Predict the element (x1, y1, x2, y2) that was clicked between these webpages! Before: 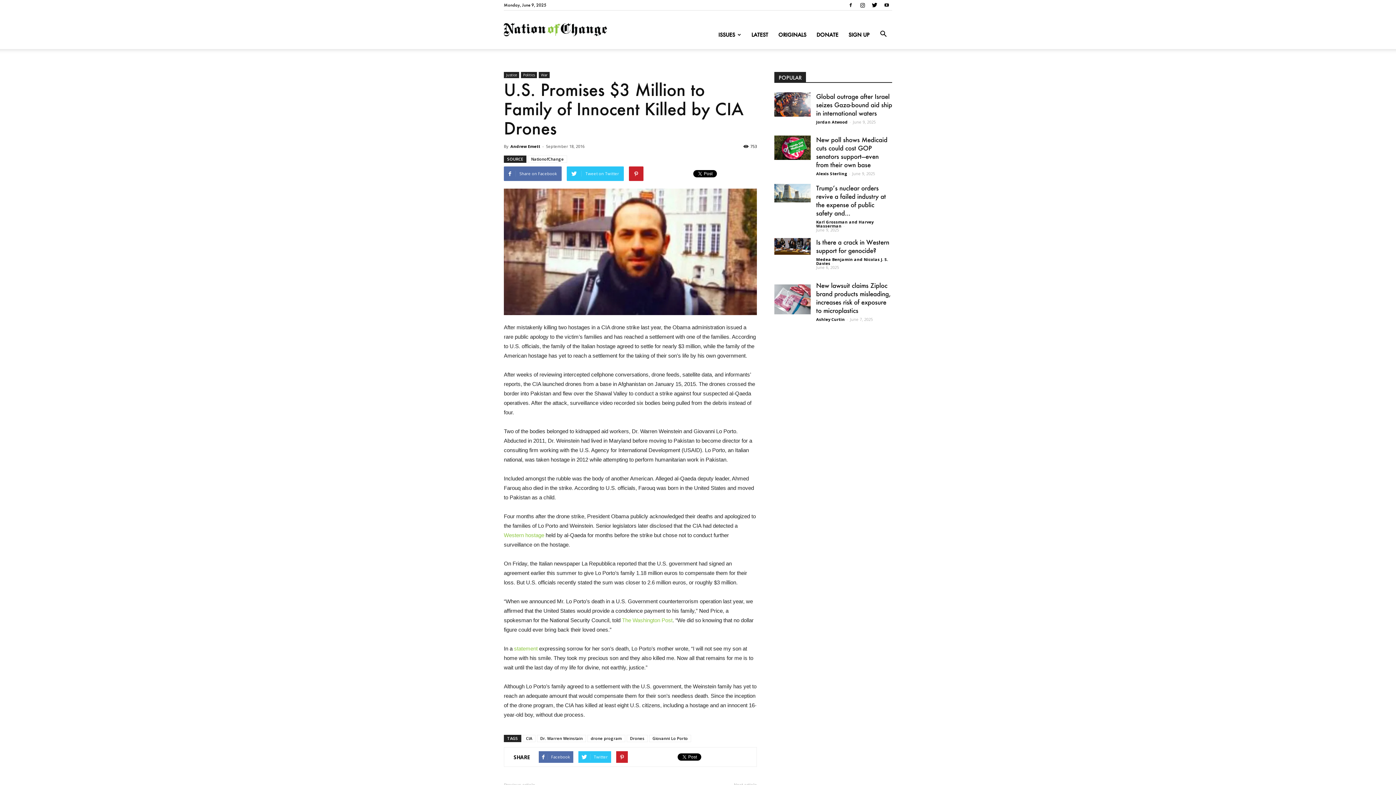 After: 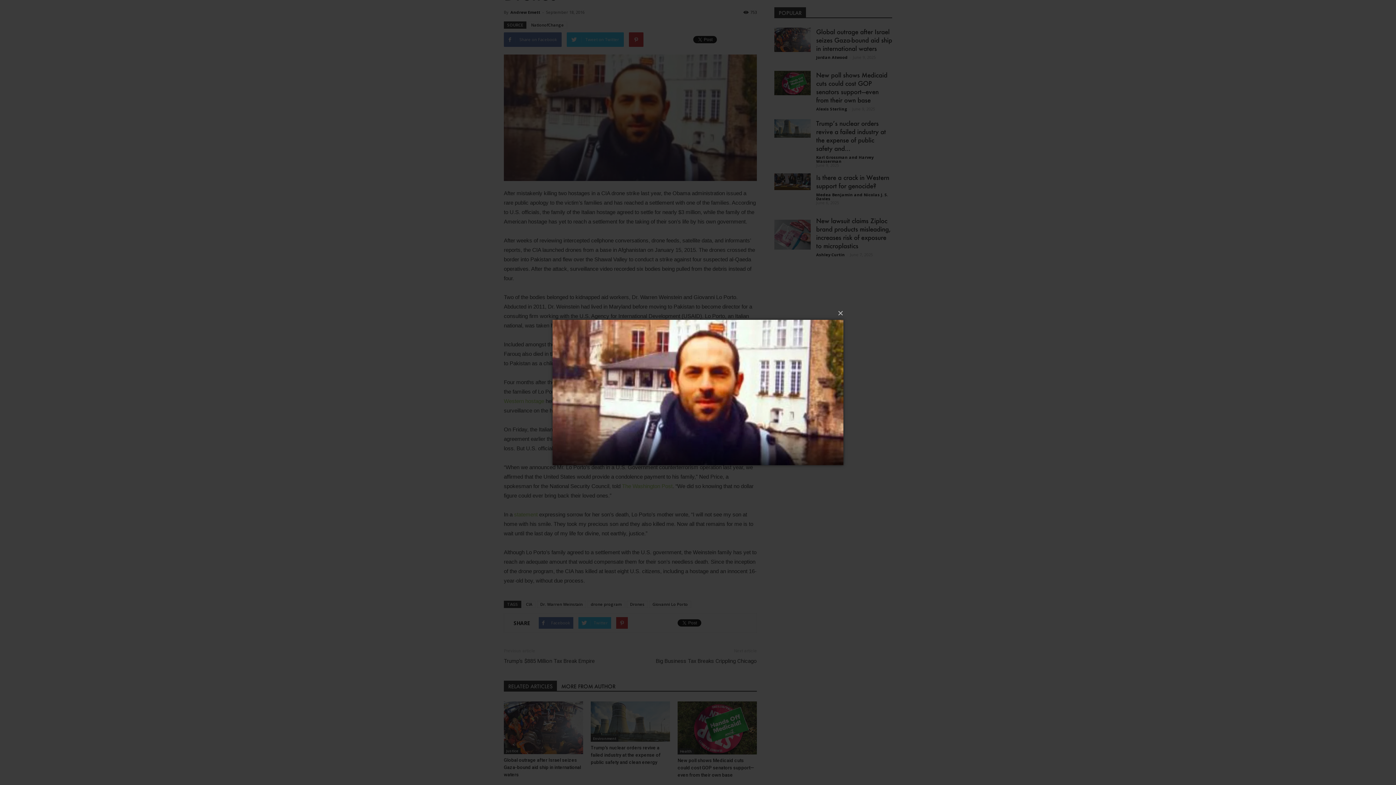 Action: bbox: (504, 188, 757, 315)